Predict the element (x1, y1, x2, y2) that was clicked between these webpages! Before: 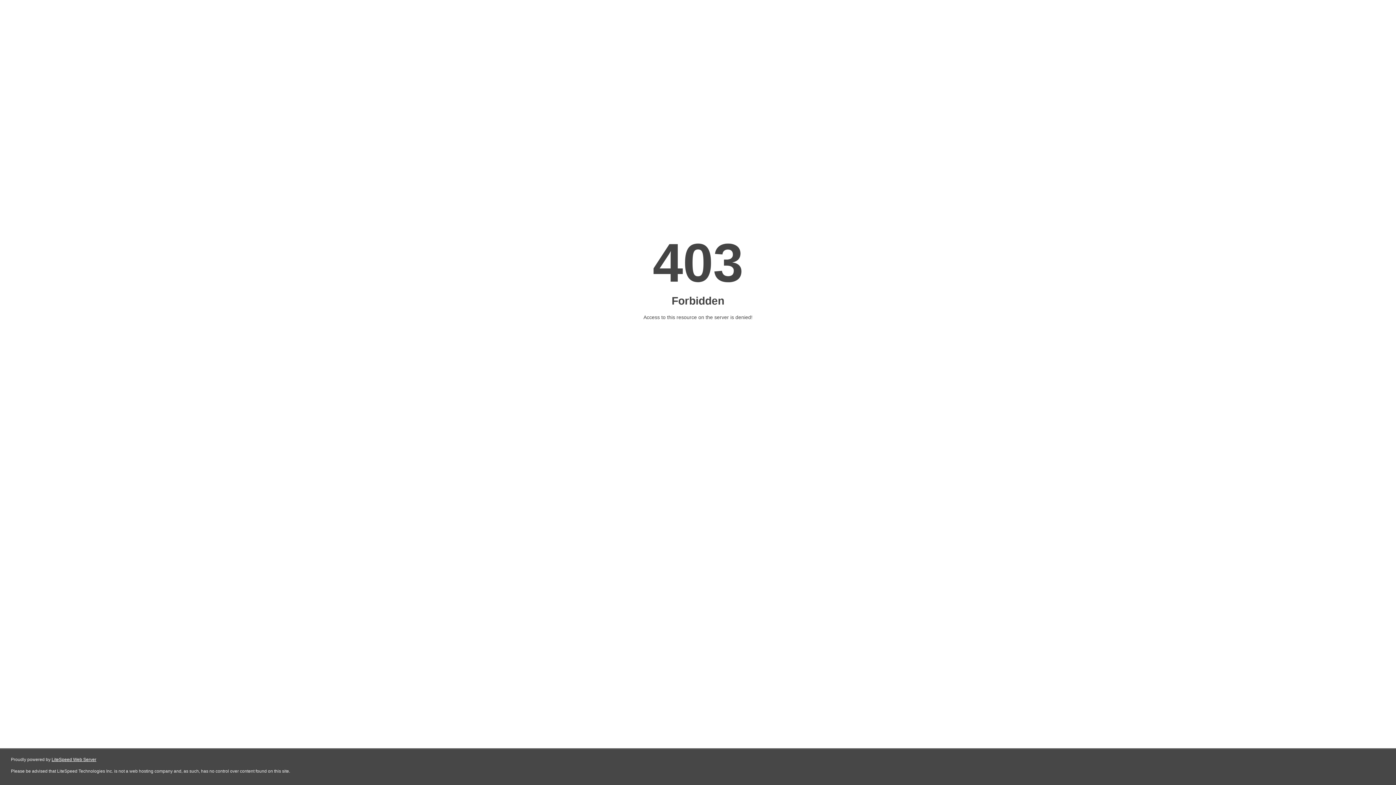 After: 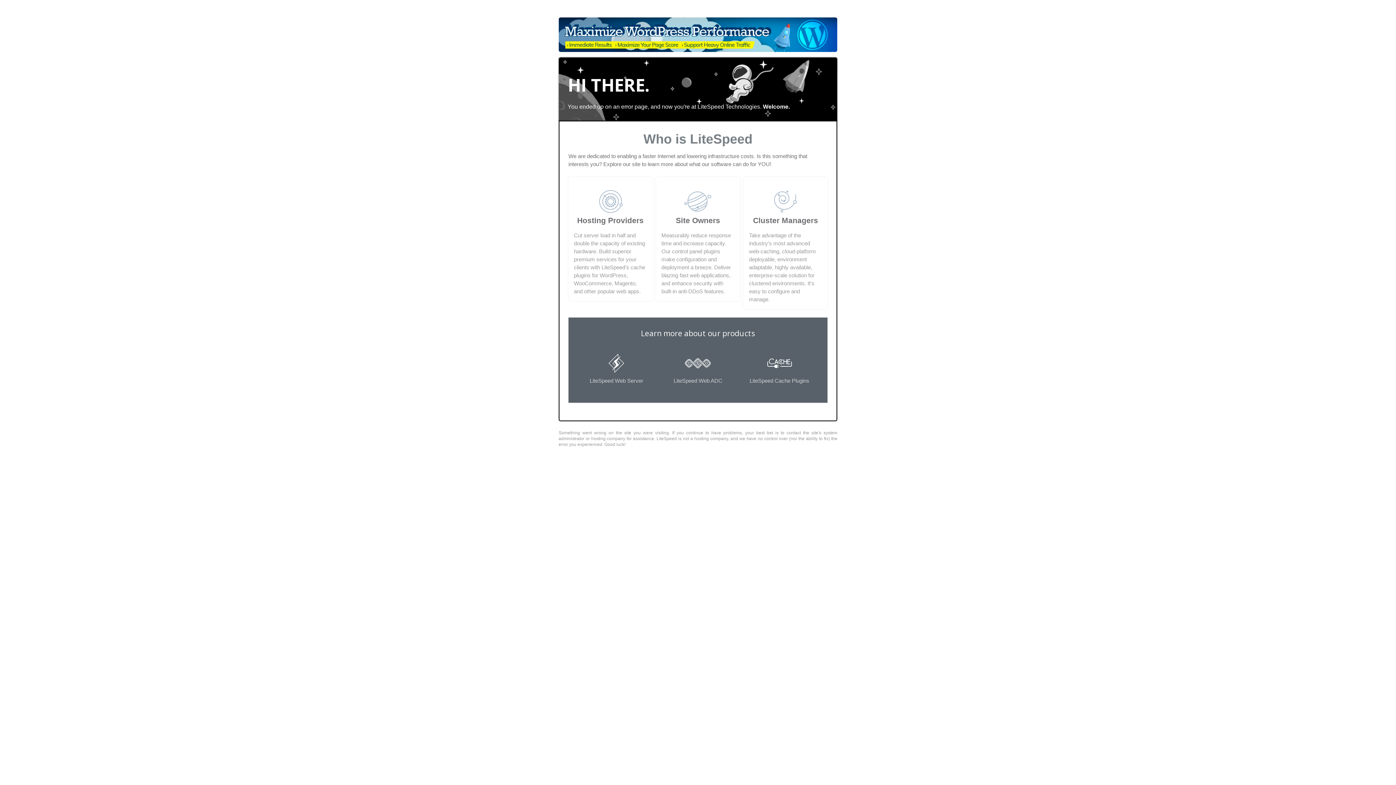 Action: label: LiteSpeed Web Server bbox: (51, 757, 96, 762)